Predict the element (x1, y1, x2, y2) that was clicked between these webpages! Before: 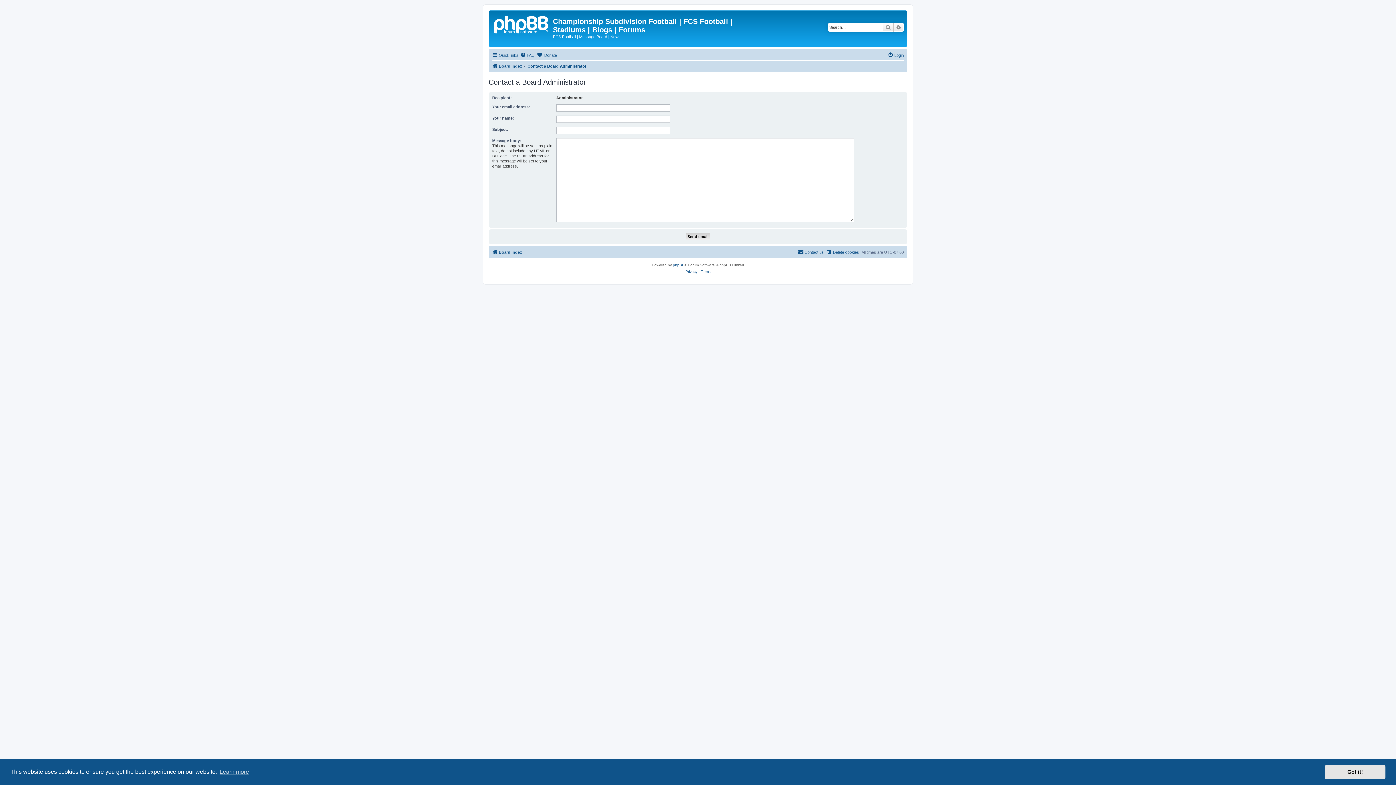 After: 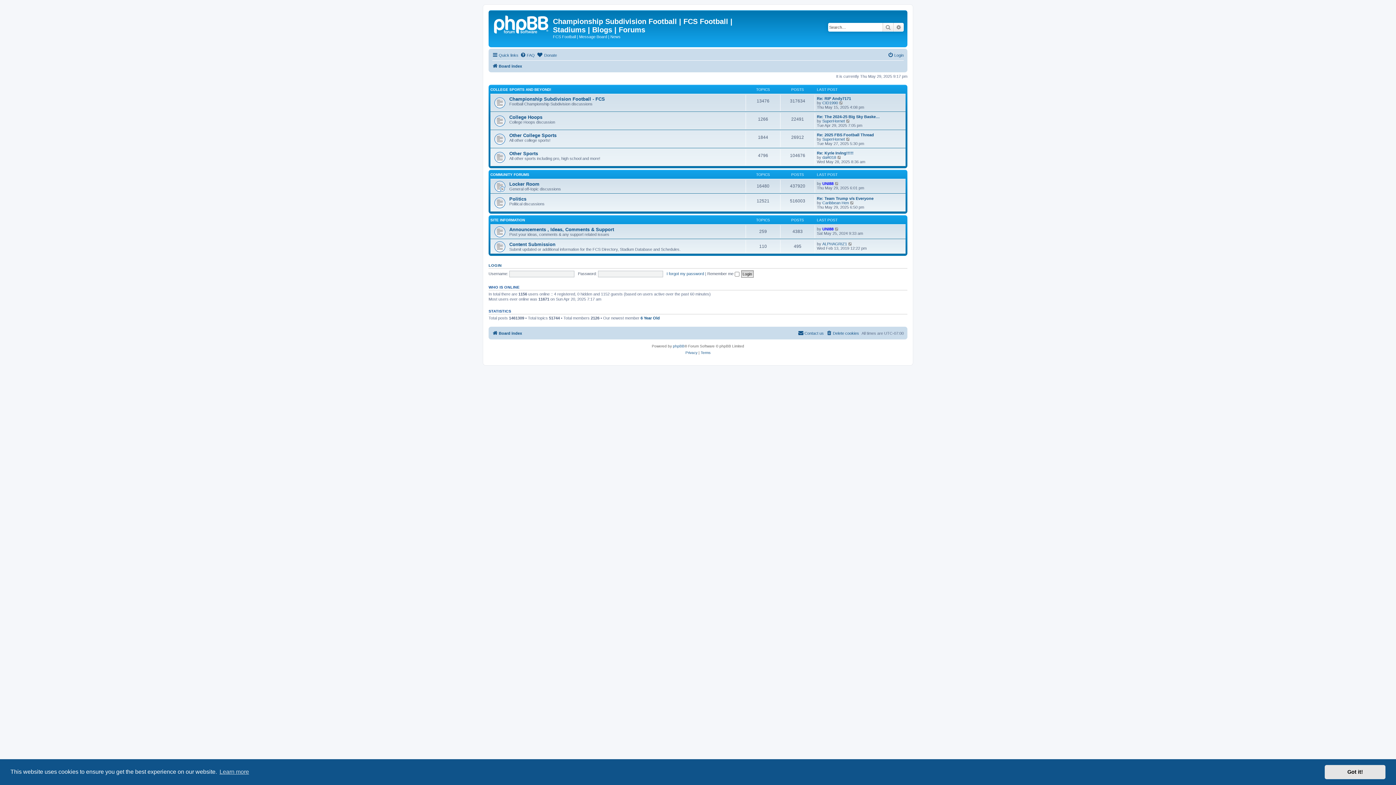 Action: bbox: (490, 12, 553, 35)